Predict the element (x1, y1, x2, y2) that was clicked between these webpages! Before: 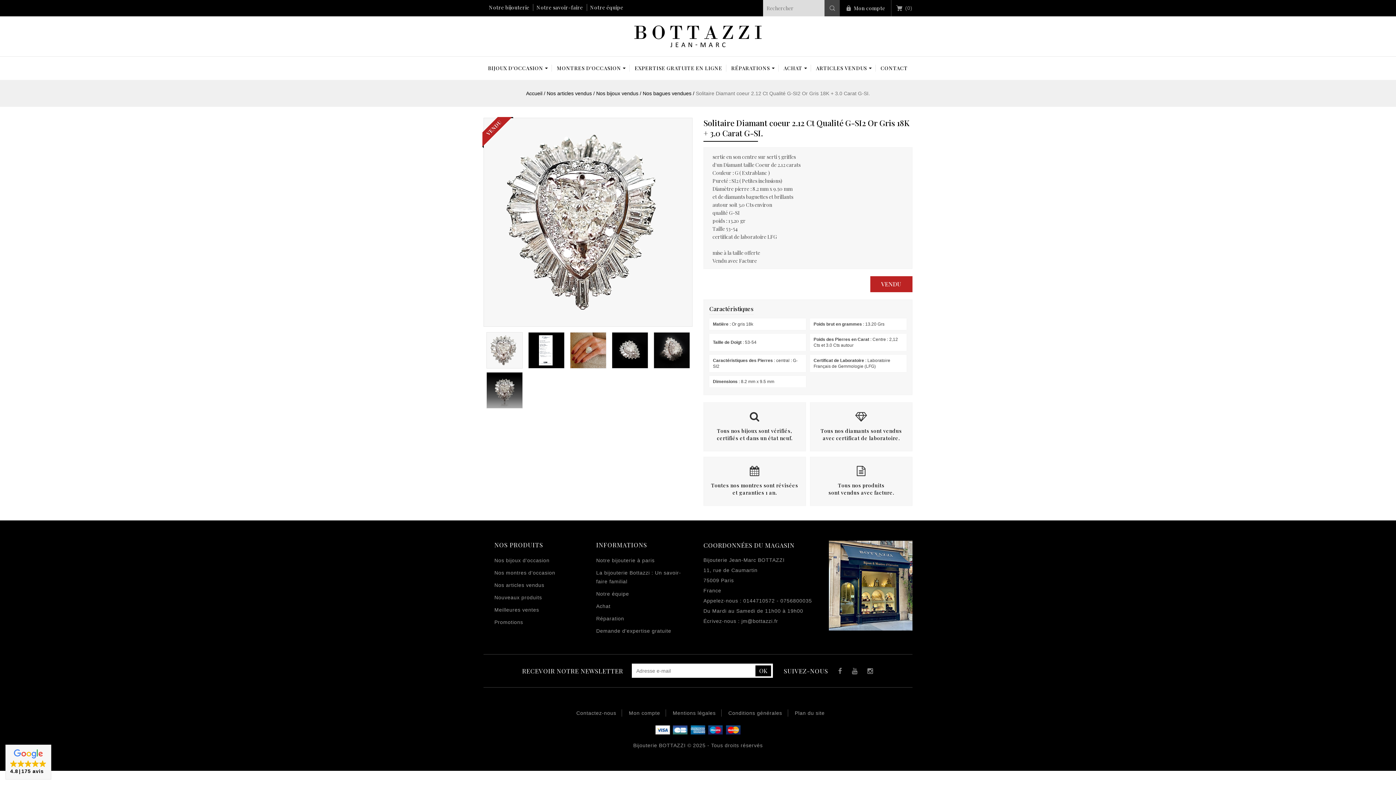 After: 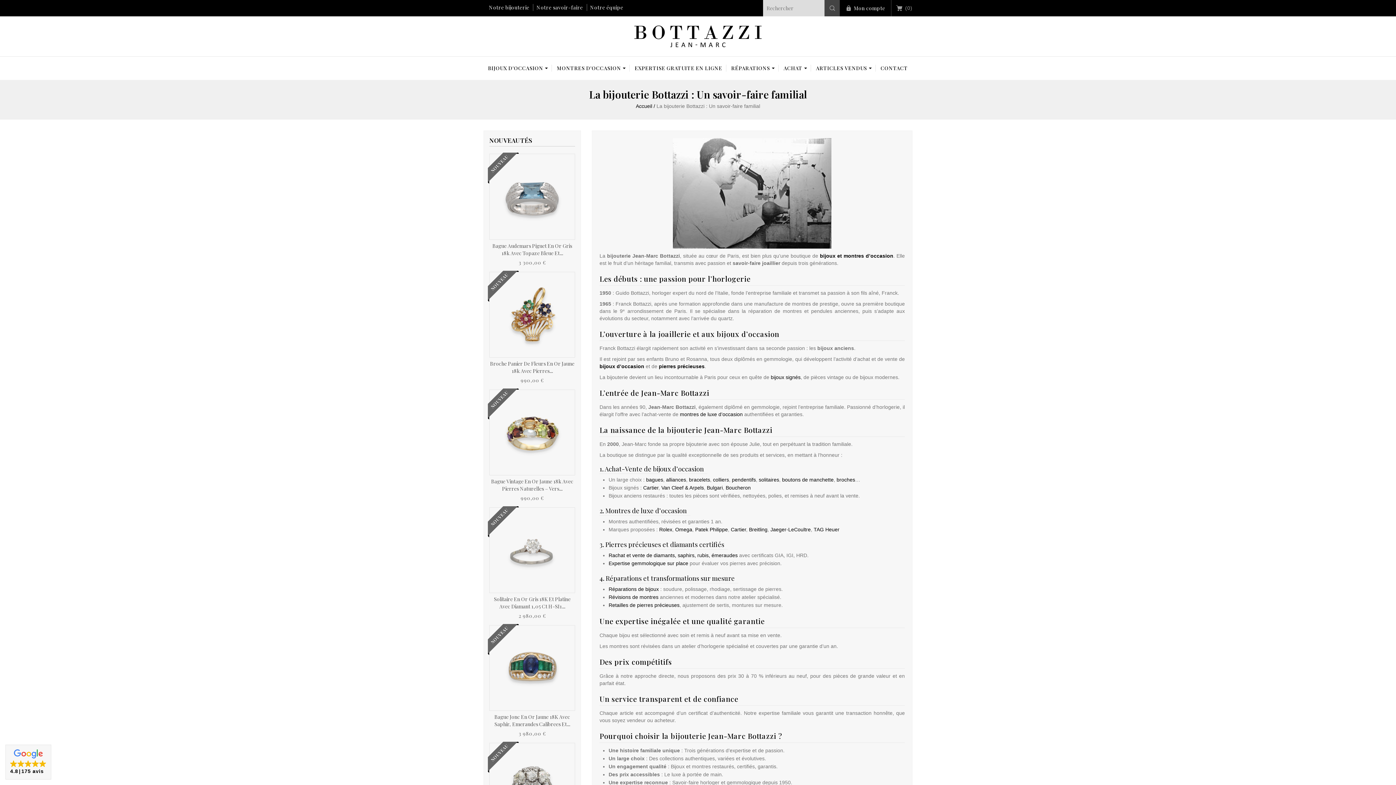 Action: label: Notre savoir-faire bbox: (536, 4, 587, 10)